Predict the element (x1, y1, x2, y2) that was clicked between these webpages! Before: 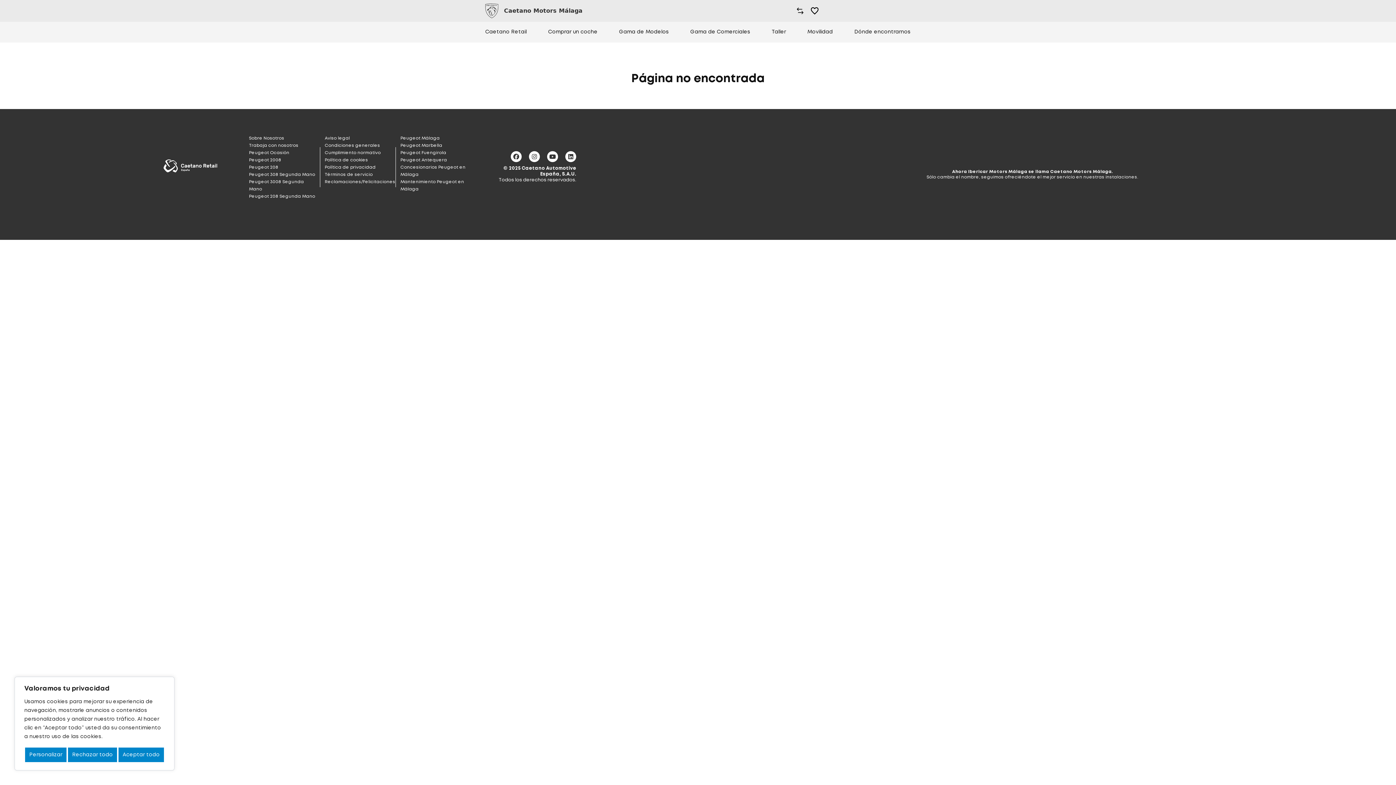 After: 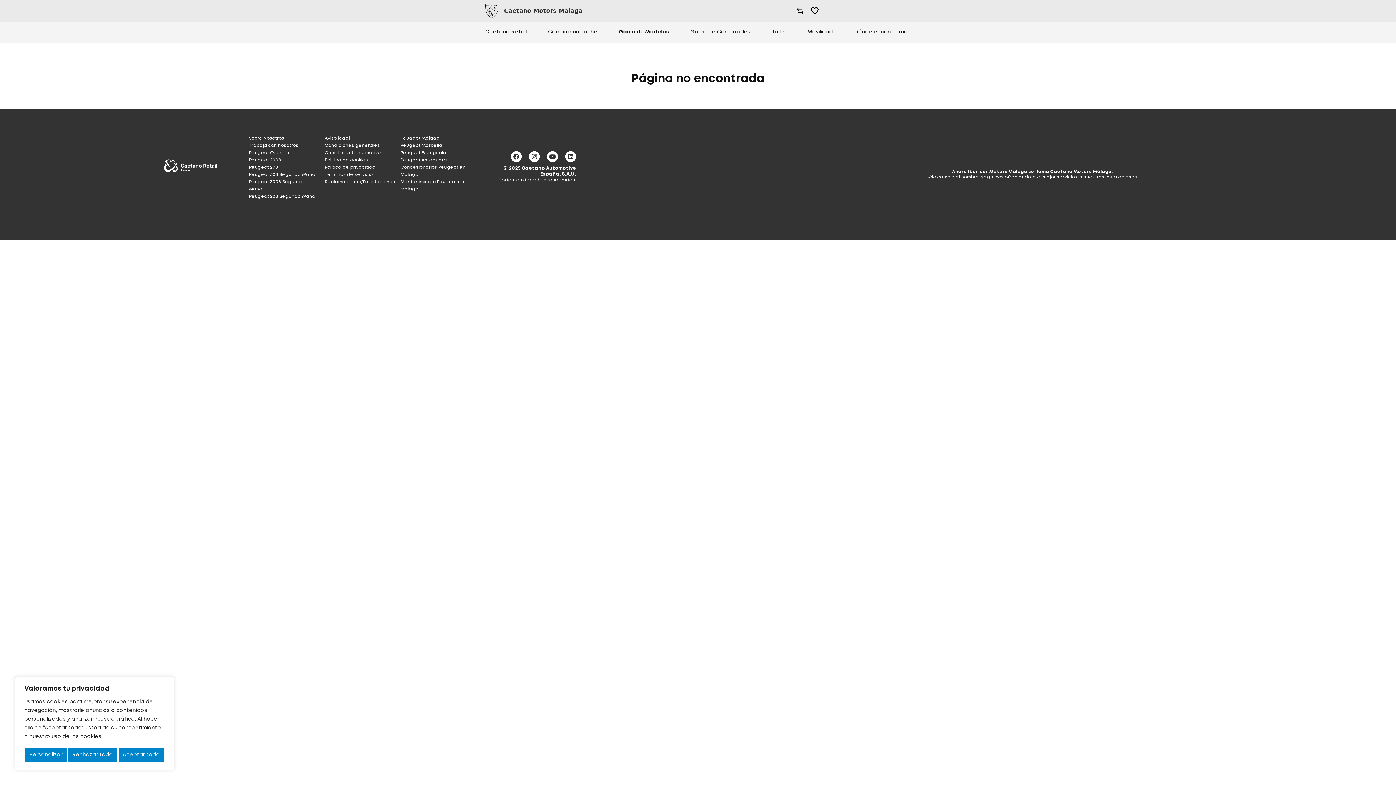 Action: bbox: (619, 29, 669, 35) label: Gama de Modelos